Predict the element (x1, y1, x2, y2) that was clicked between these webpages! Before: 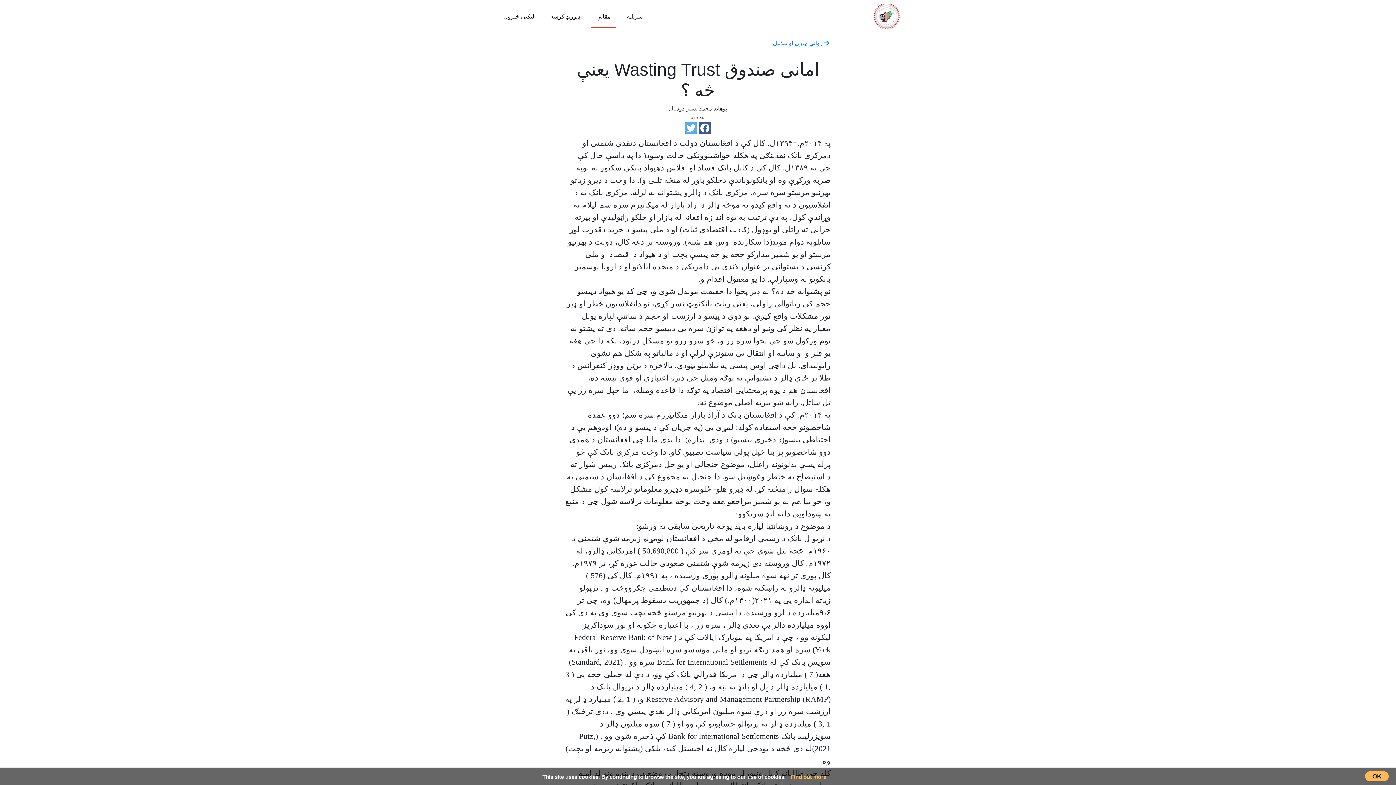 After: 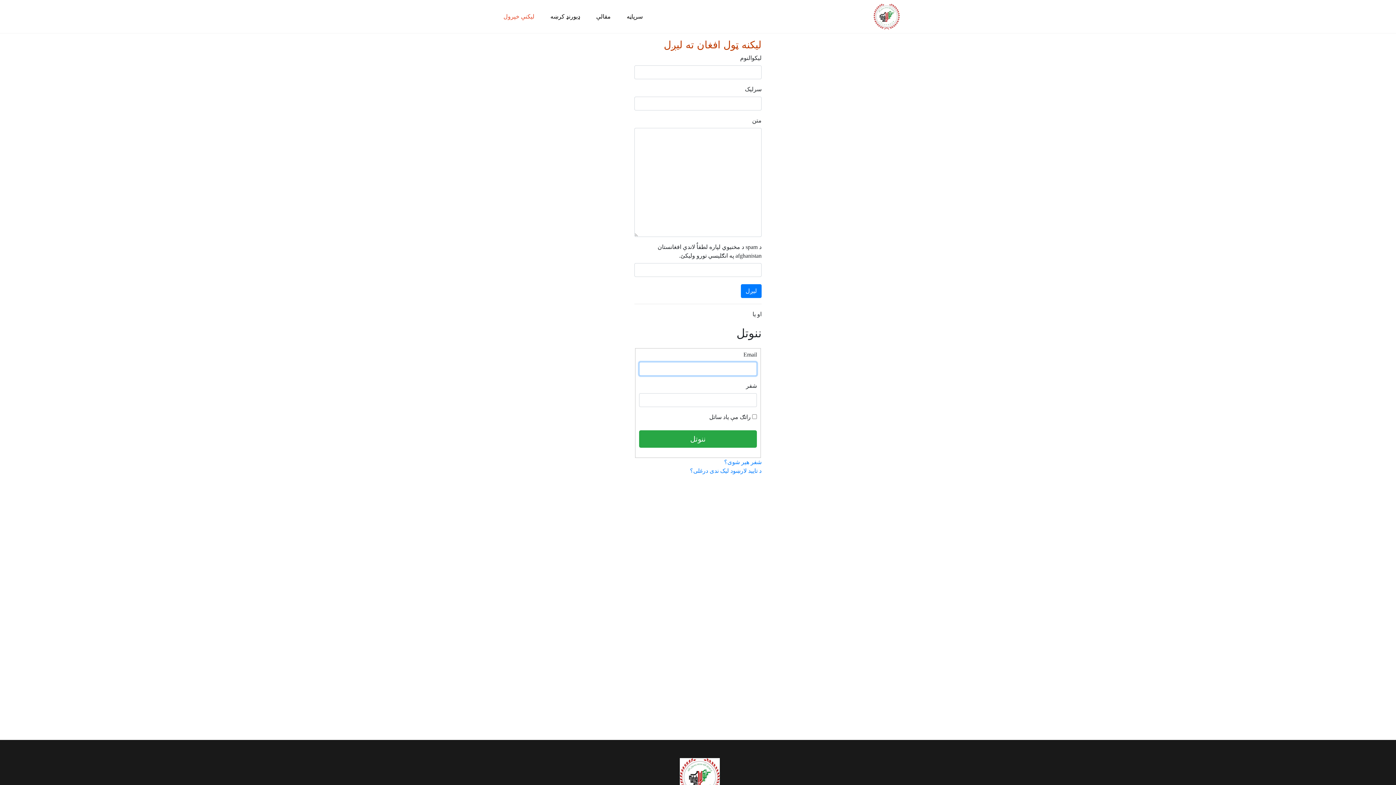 Action: bbox: (498, 6, 540, 26) label: لیکنې خپرول